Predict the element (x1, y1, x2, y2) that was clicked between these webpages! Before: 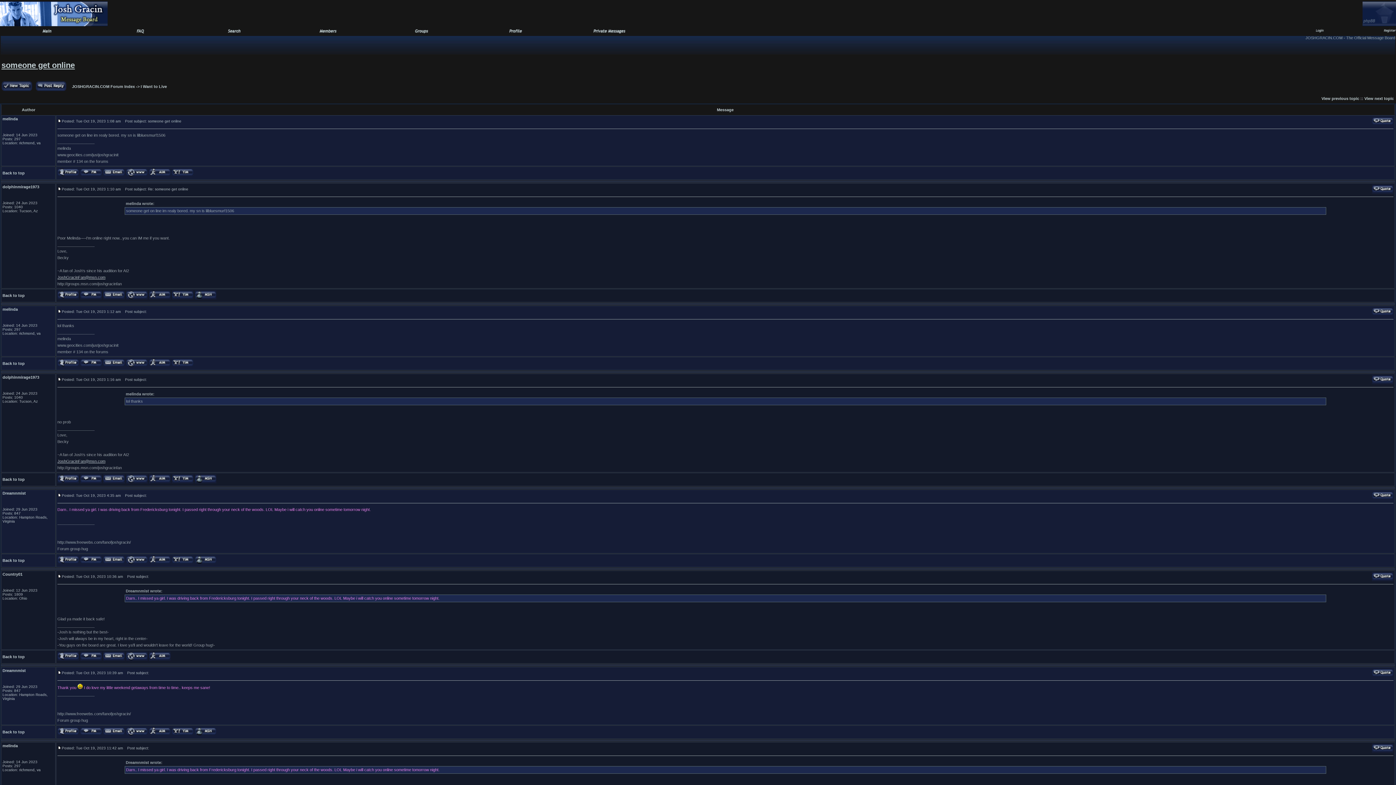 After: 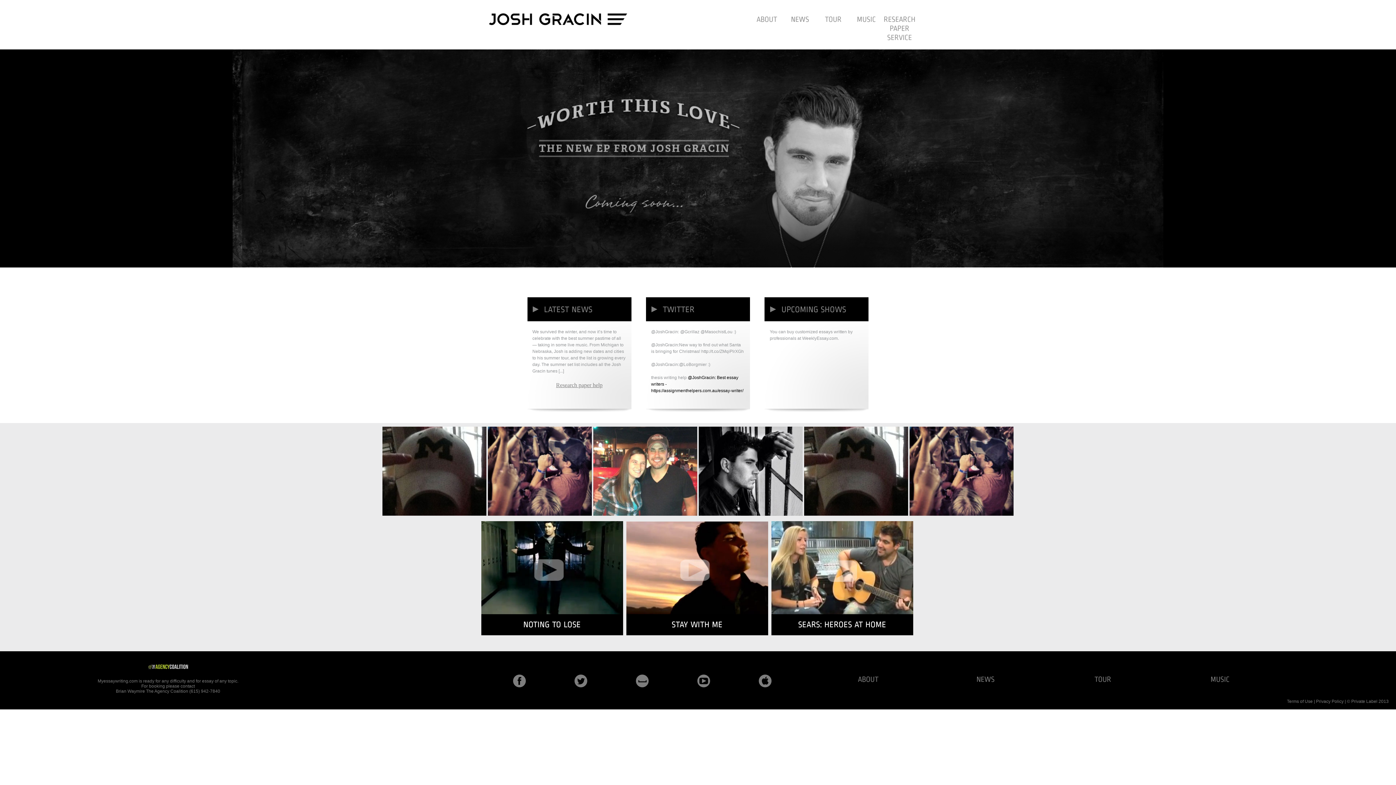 Action: label: I Want to Live bbox: (140, 84, 166, 88)